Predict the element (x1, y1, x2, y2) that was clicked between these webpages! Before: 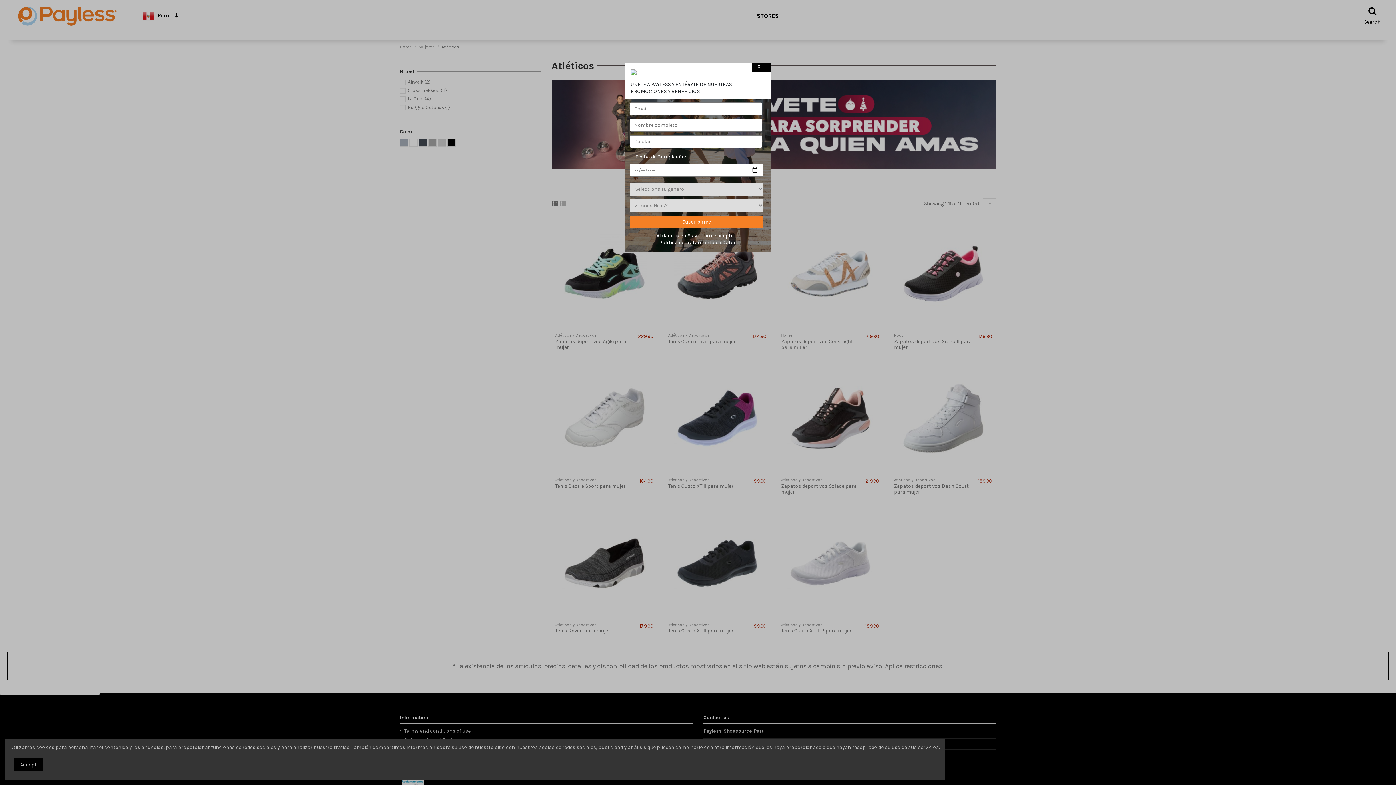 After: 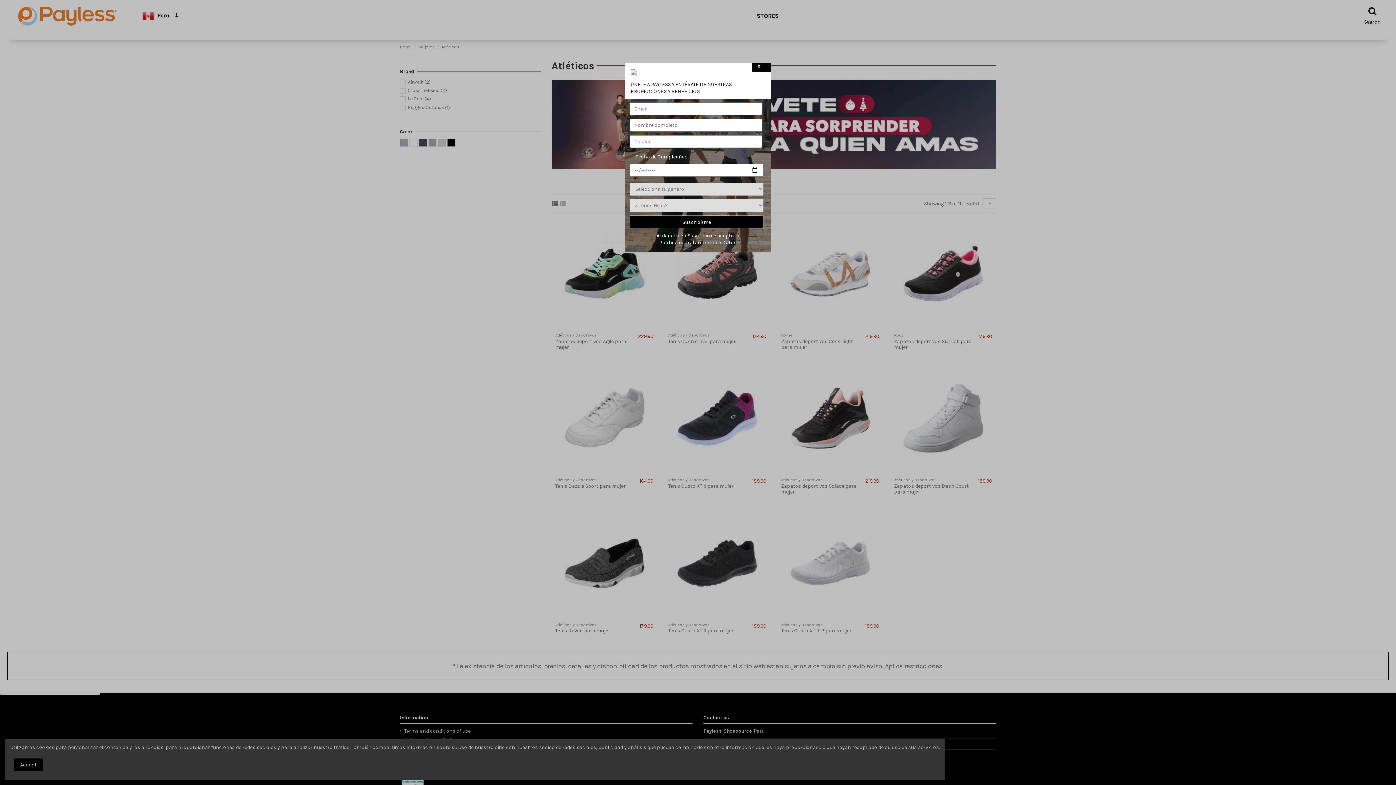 Action: bbox: (630, 215, 763, 228) label: Suscribirme